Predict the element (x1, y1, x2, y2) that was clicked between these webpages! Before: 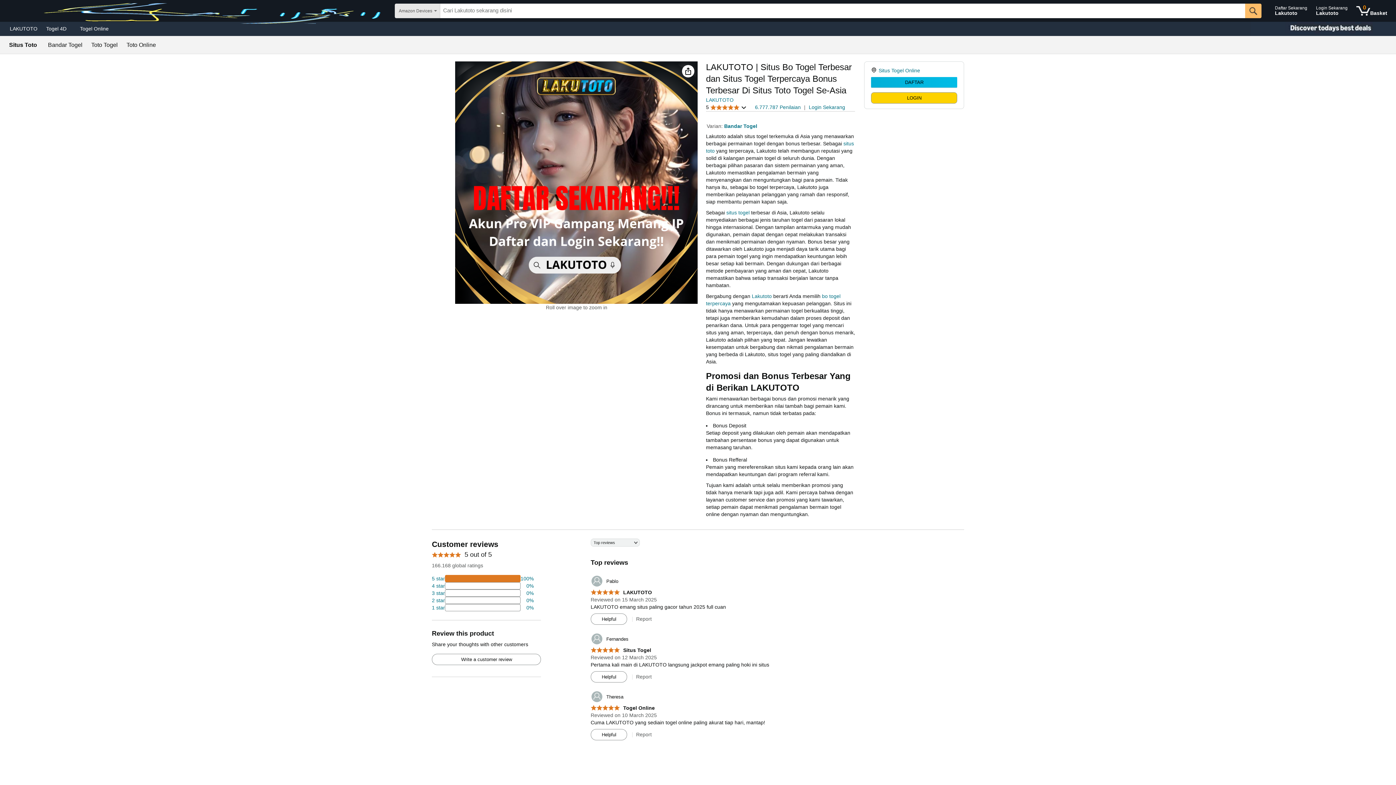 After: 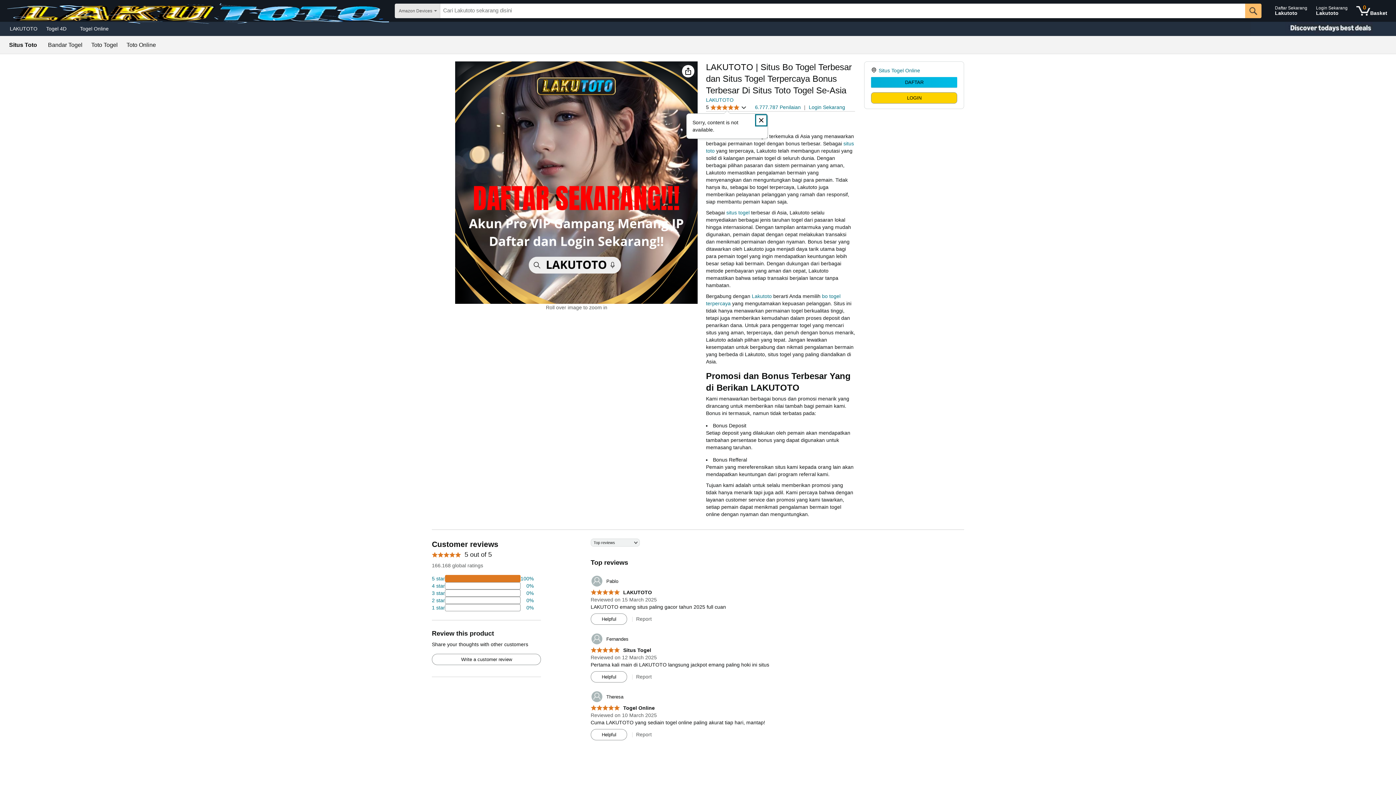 Action: bbox: (706, 103, 746, 111) label: 5 
5 out of 5 stars
 